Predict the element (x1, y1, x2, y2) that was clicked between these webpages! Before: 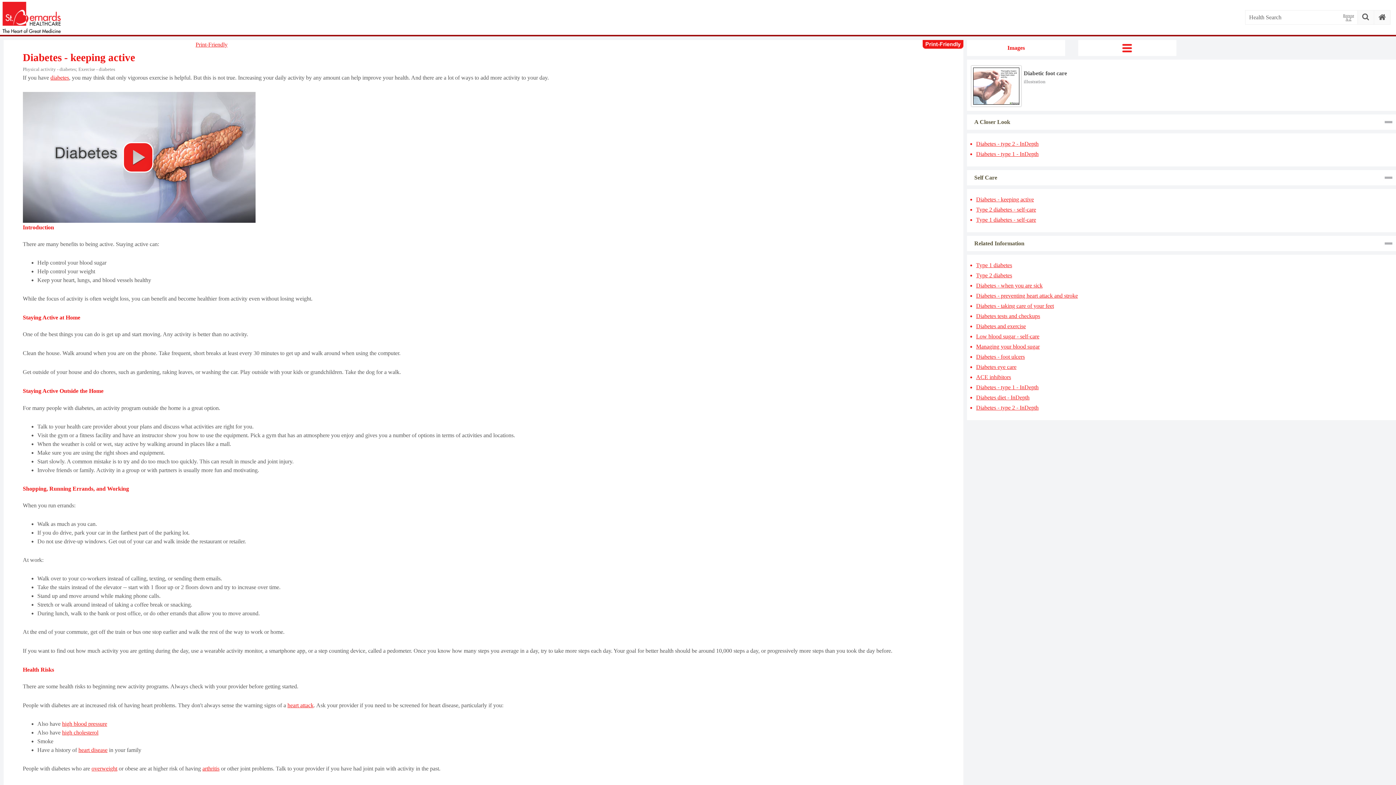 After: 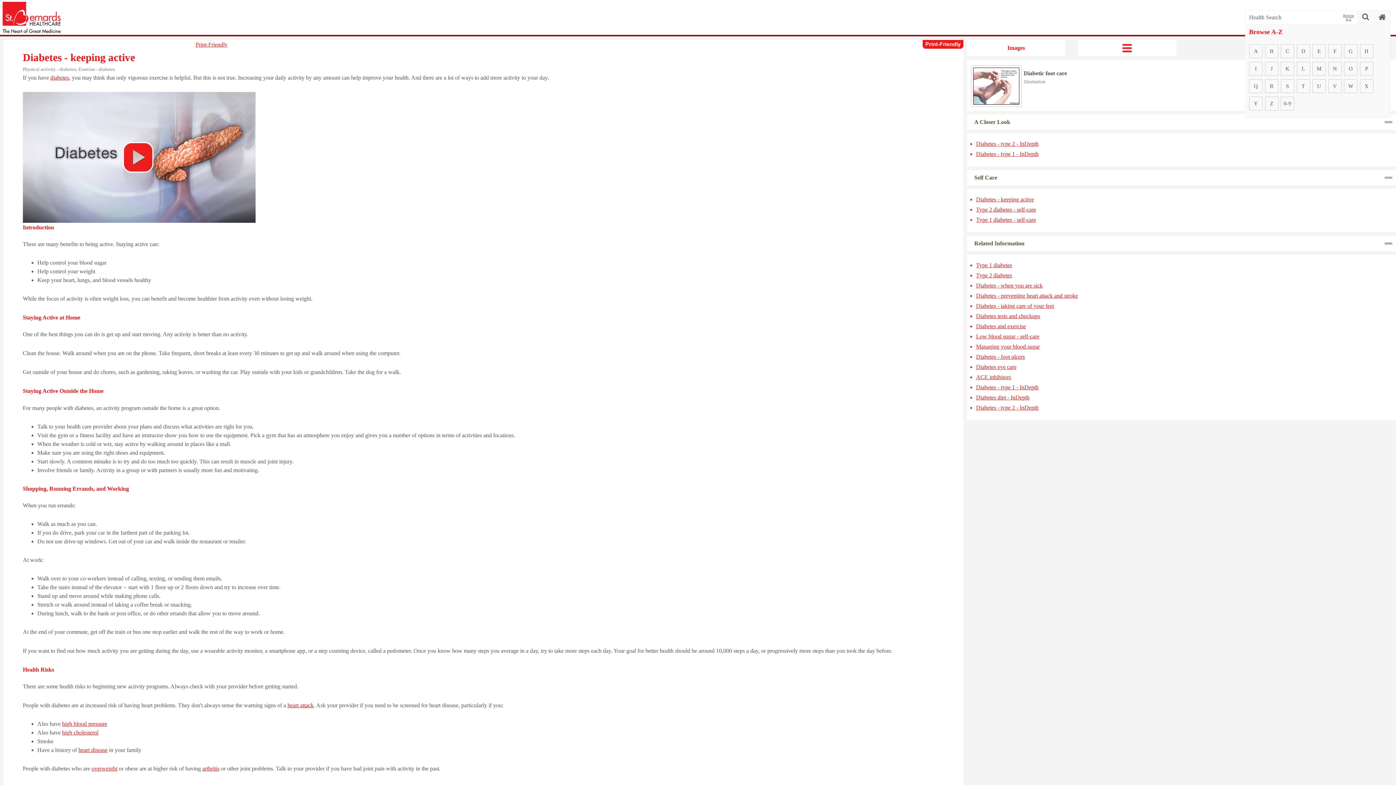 Action: bbox: (1340, 10, 1358, 24) label: Browse A-Z